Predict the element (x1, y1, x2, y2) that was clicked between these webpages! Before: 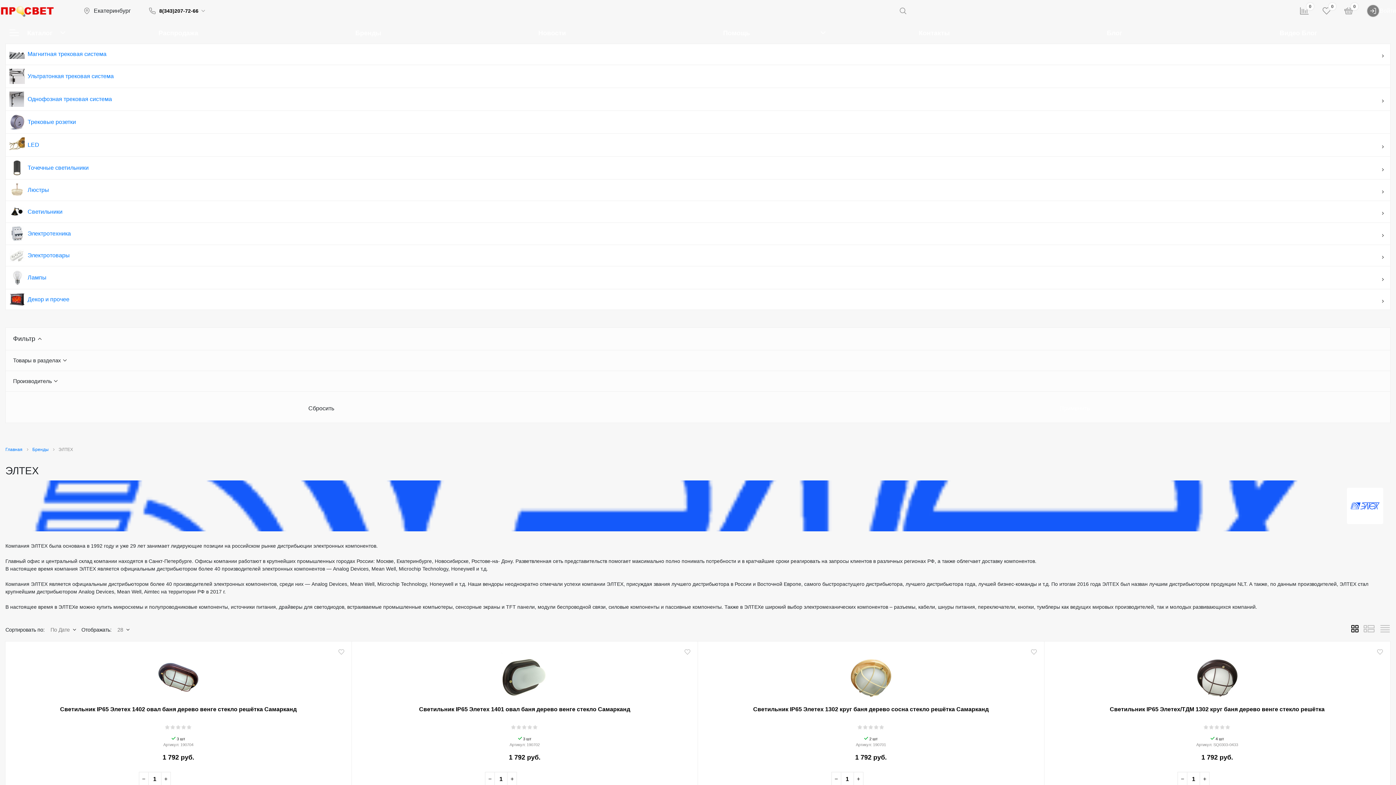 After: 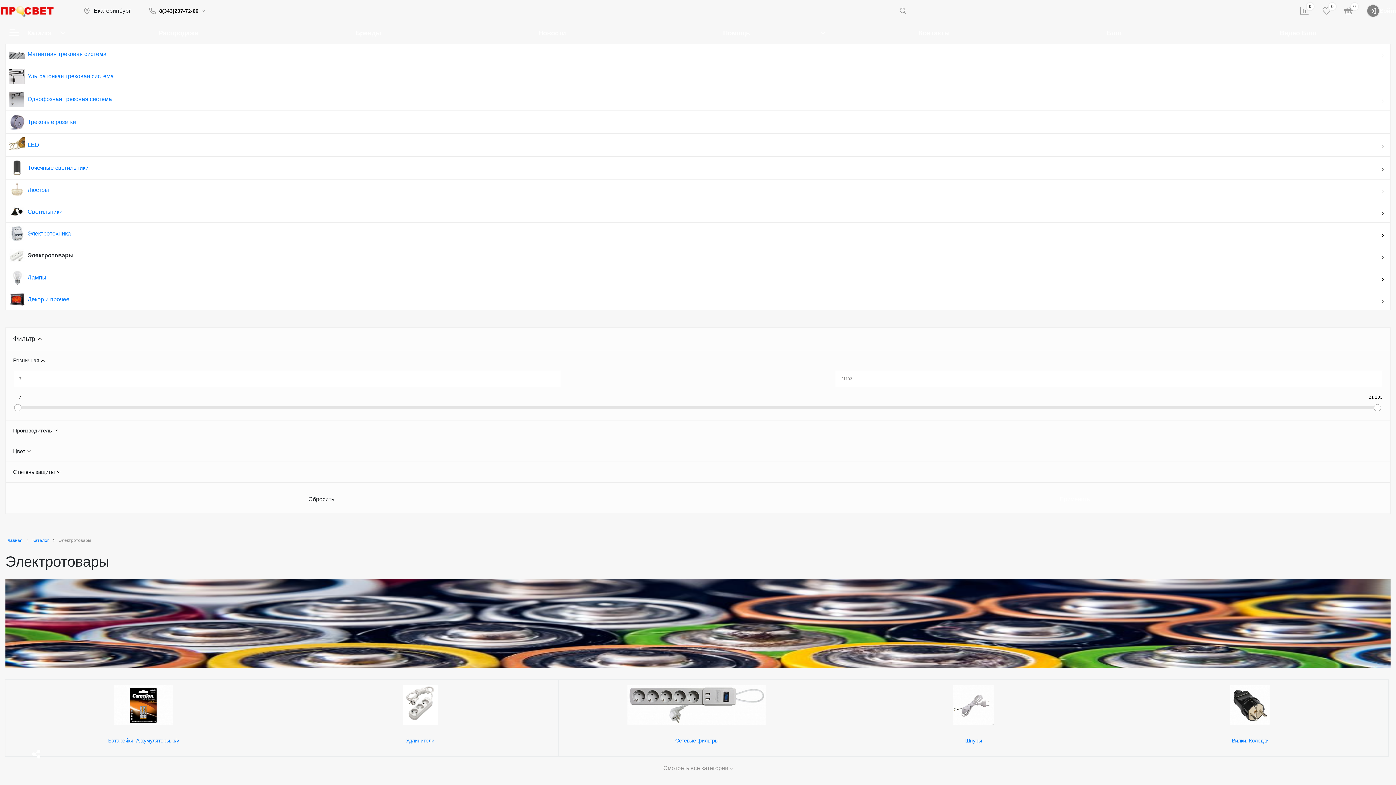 Action: label: Электротовары bbox: (5, 245, 1390, 266)